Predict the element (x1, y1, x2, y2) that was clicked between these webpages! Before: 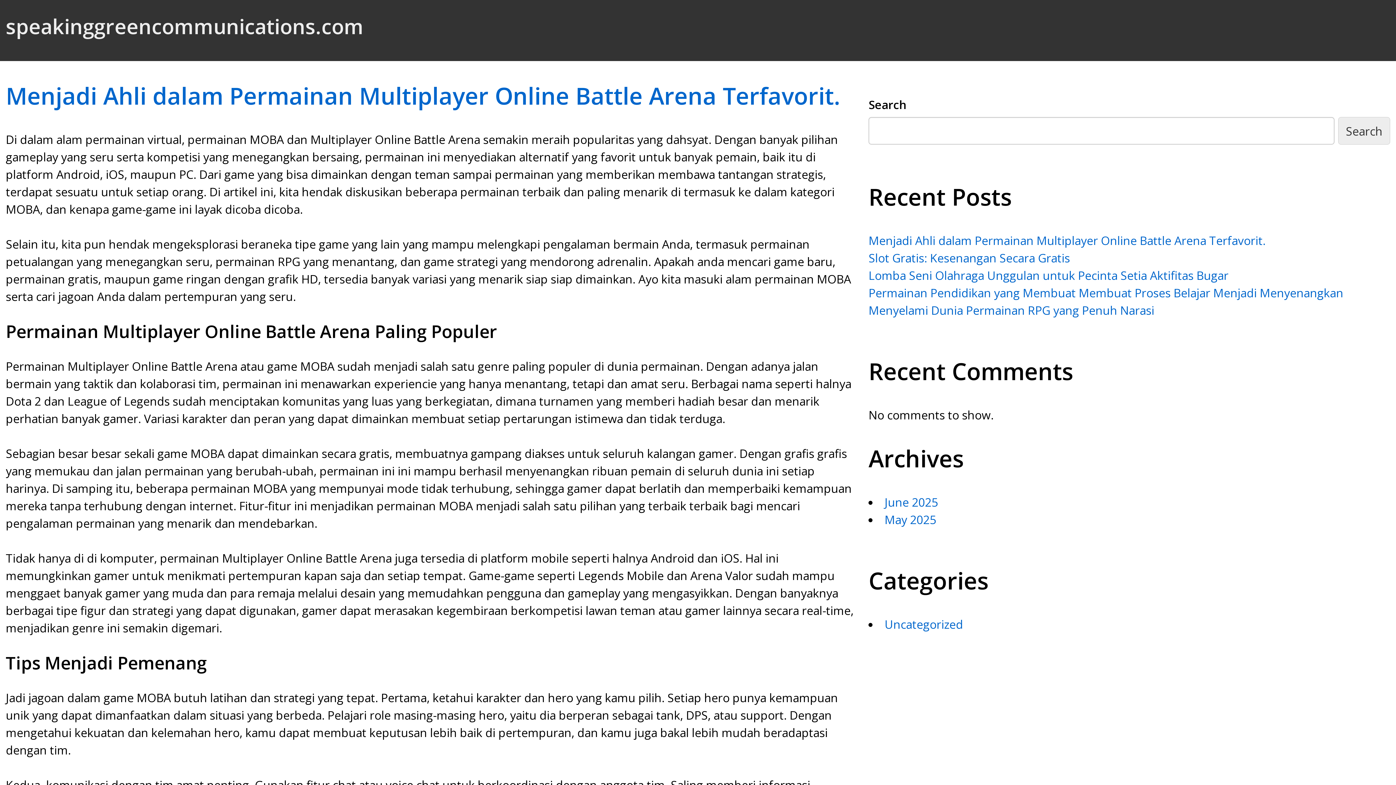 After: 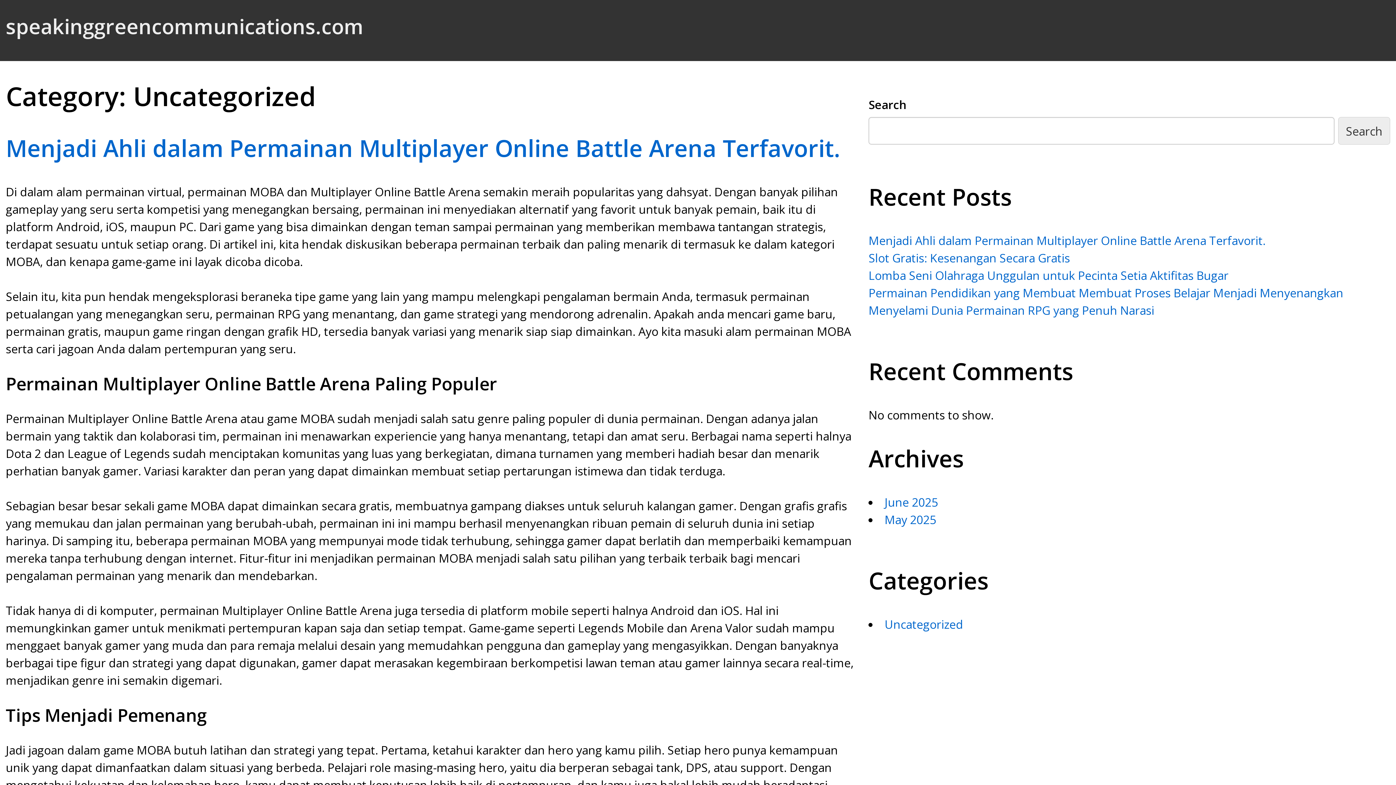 Action: label: Uncategorized bbox: (884, 616, 963, 632)